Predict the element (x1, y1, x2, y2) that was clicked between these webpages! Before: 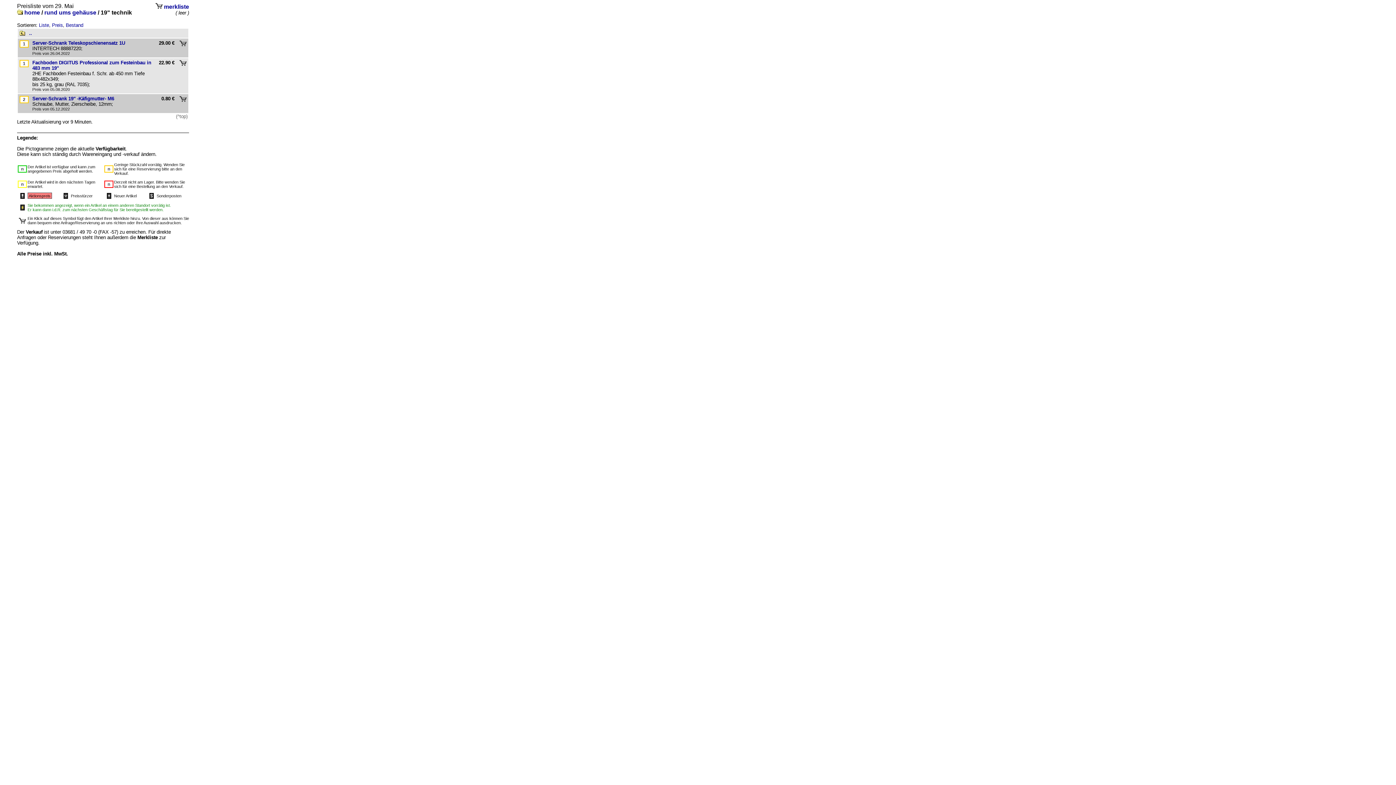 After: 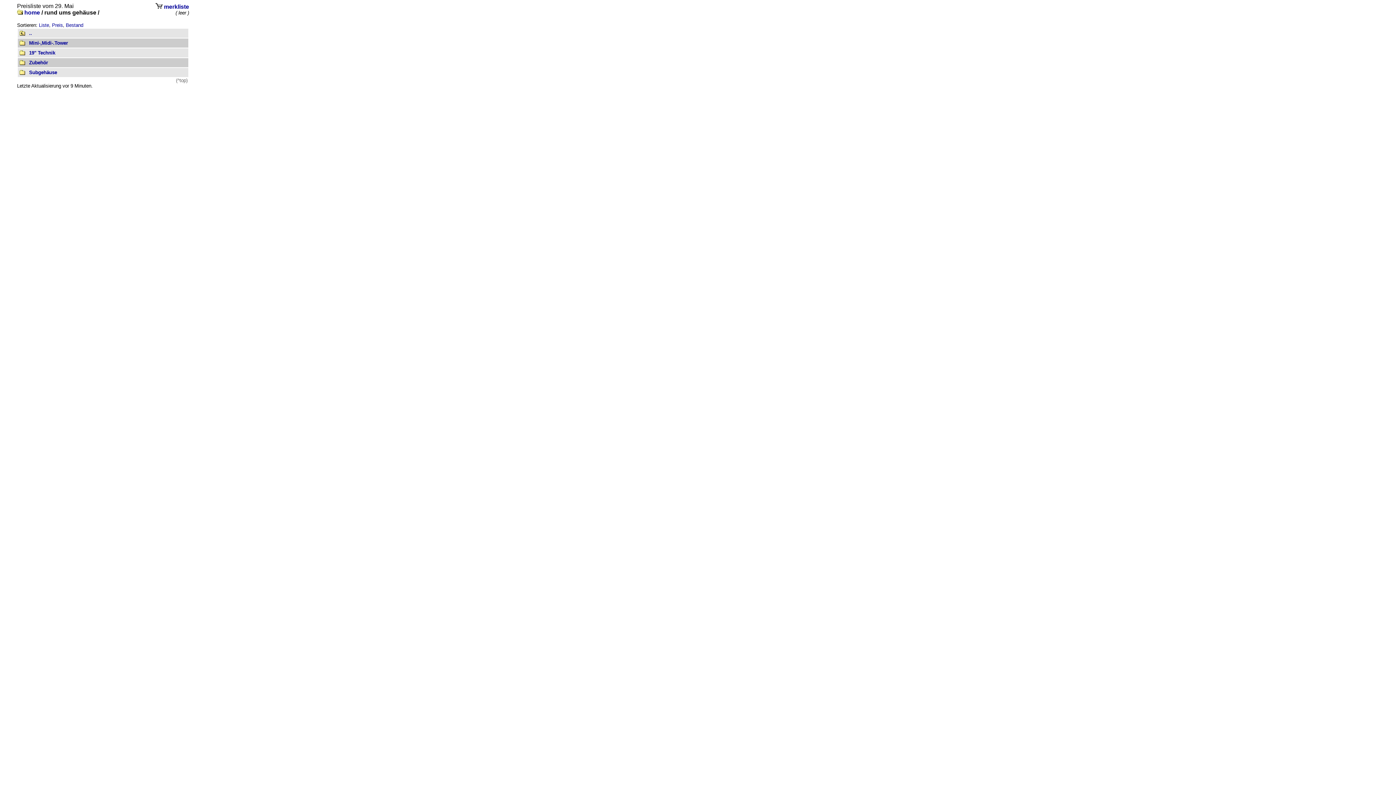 Action: bbox: (44, 9, 96, 15) label: rund ums gehäuse